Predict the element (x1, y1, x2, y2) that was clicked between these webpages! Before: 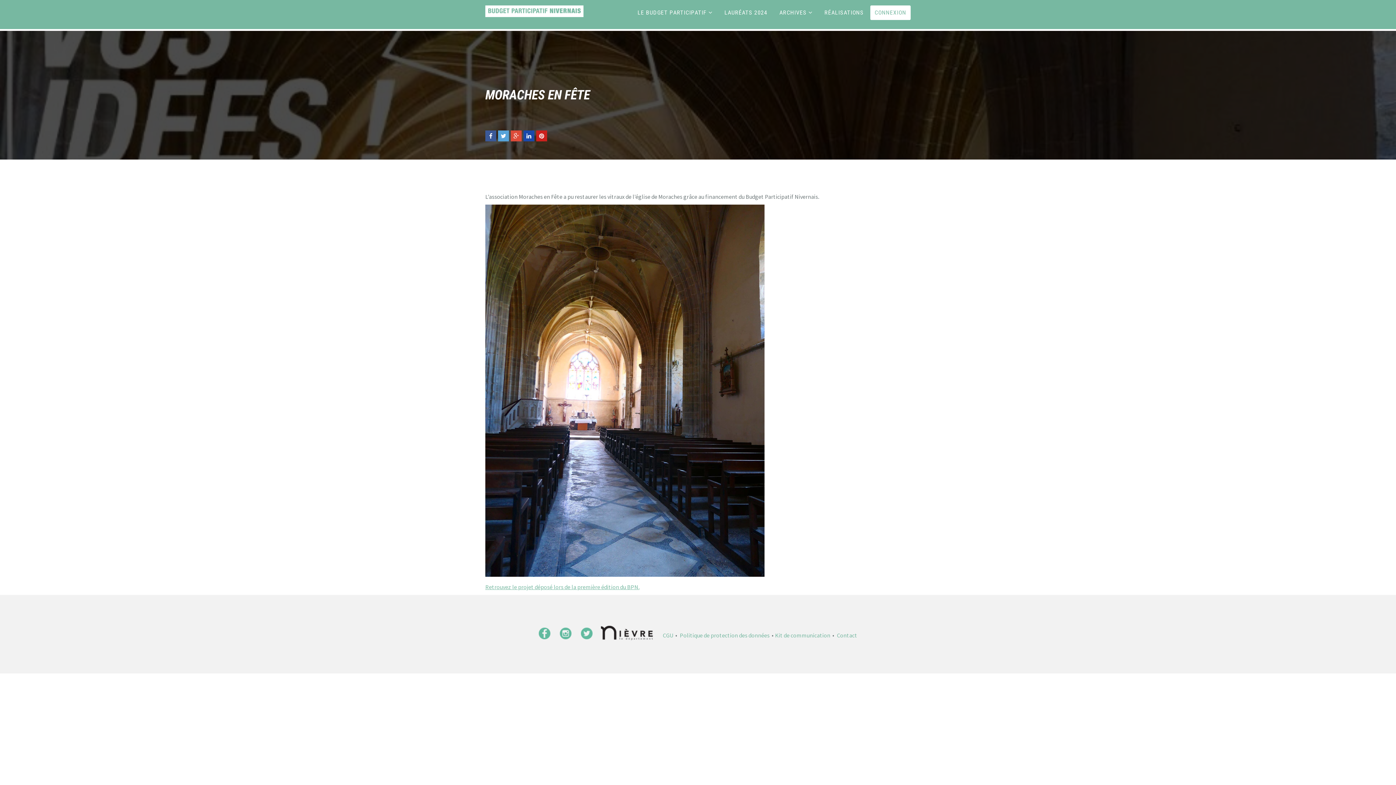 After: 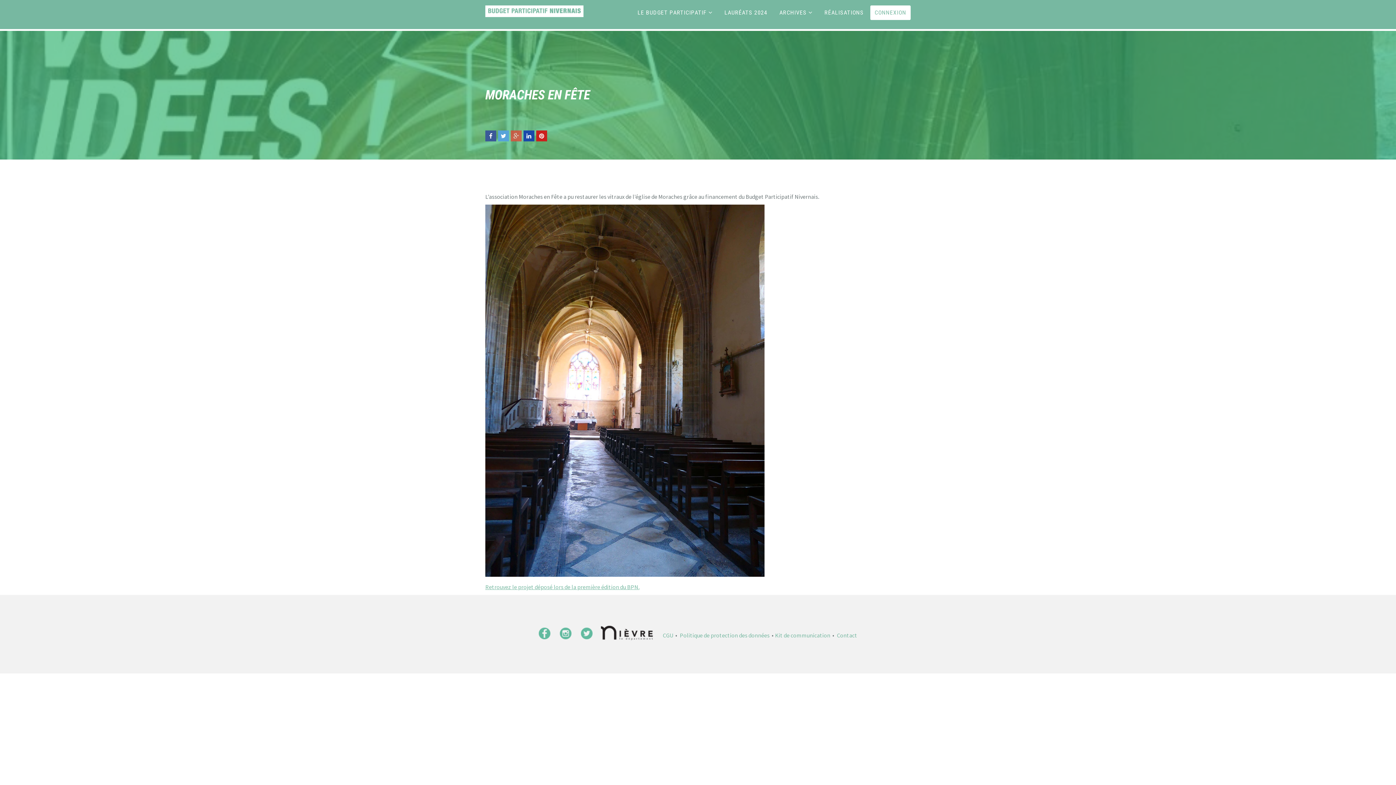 Action: bbox: (510, 130, 521, 141)